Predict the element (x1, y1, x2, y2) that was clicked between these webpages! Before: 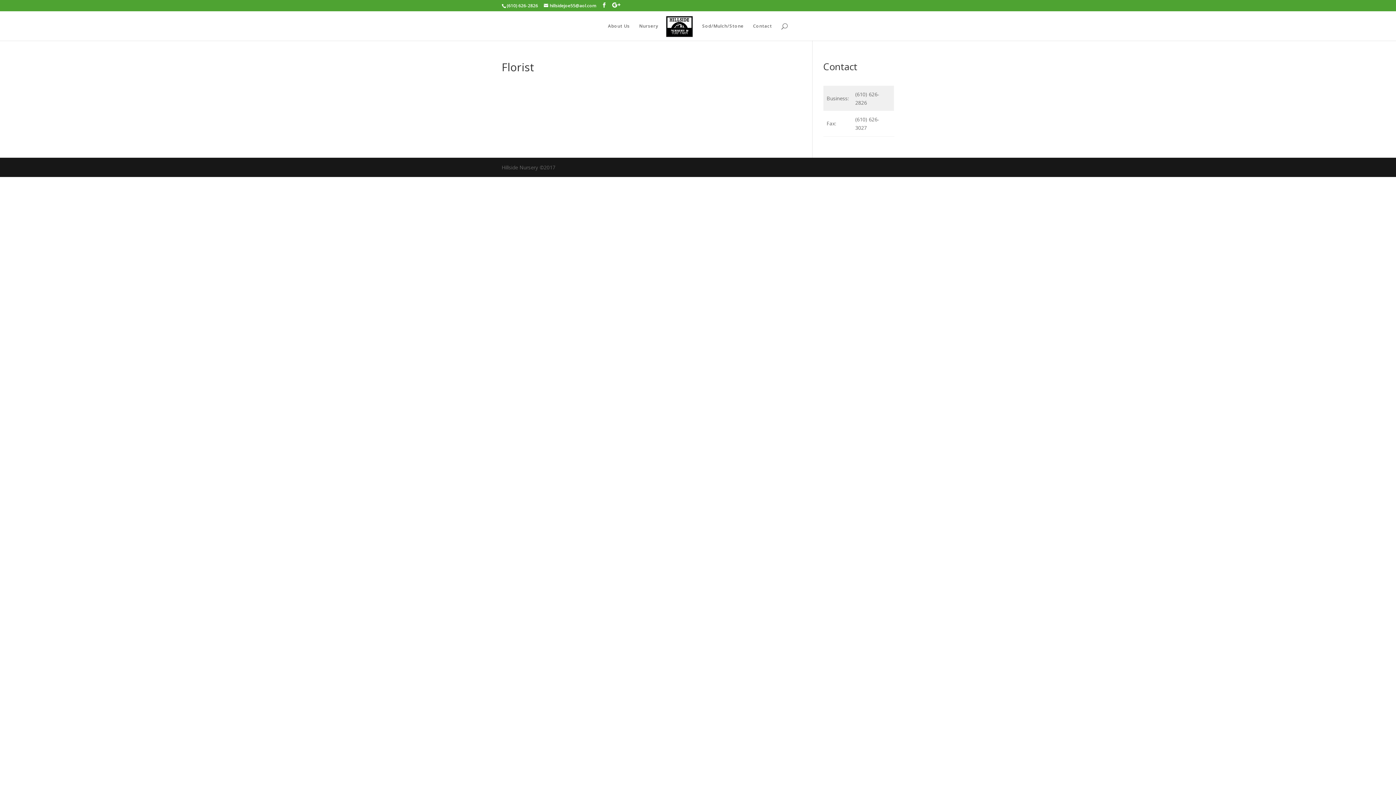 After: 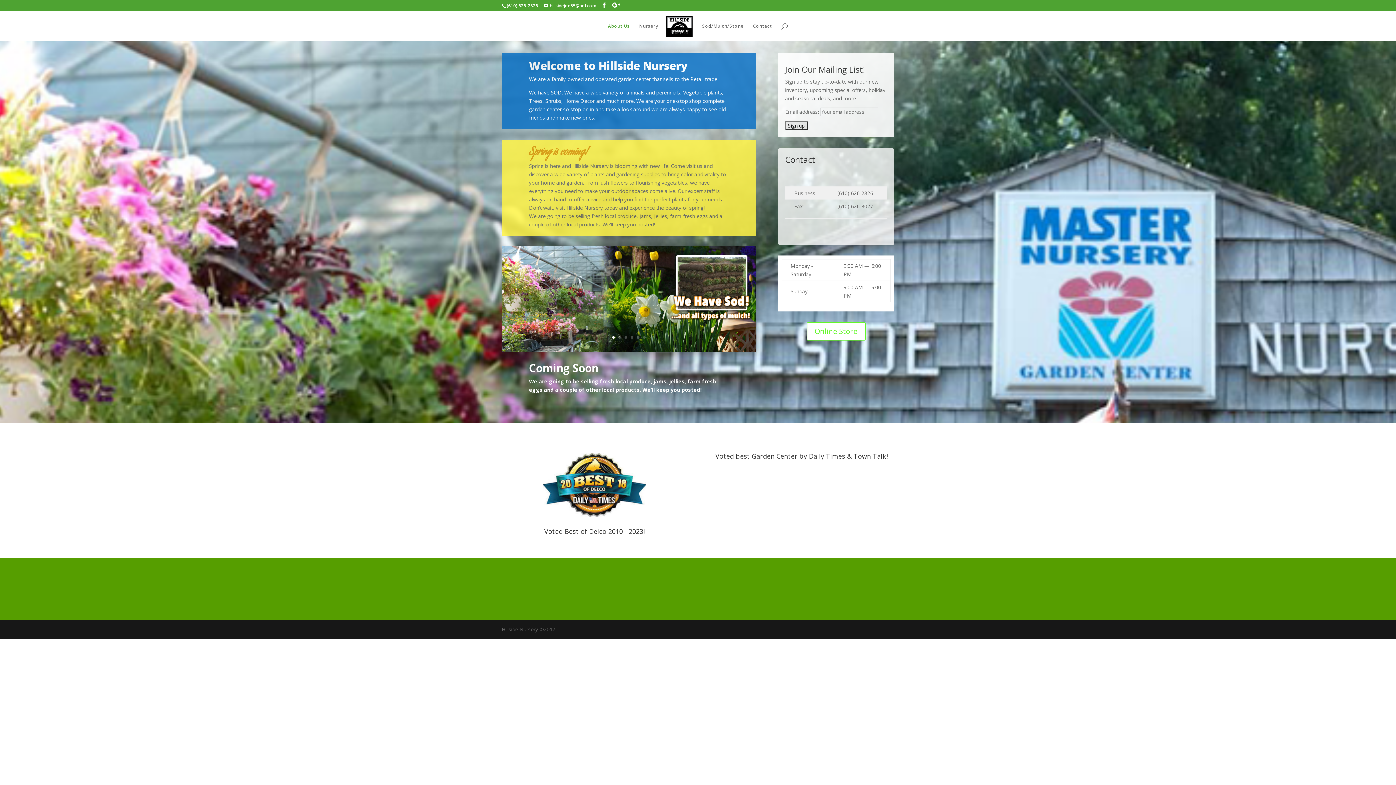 Action: bbox: (666, 16, 692, 40)